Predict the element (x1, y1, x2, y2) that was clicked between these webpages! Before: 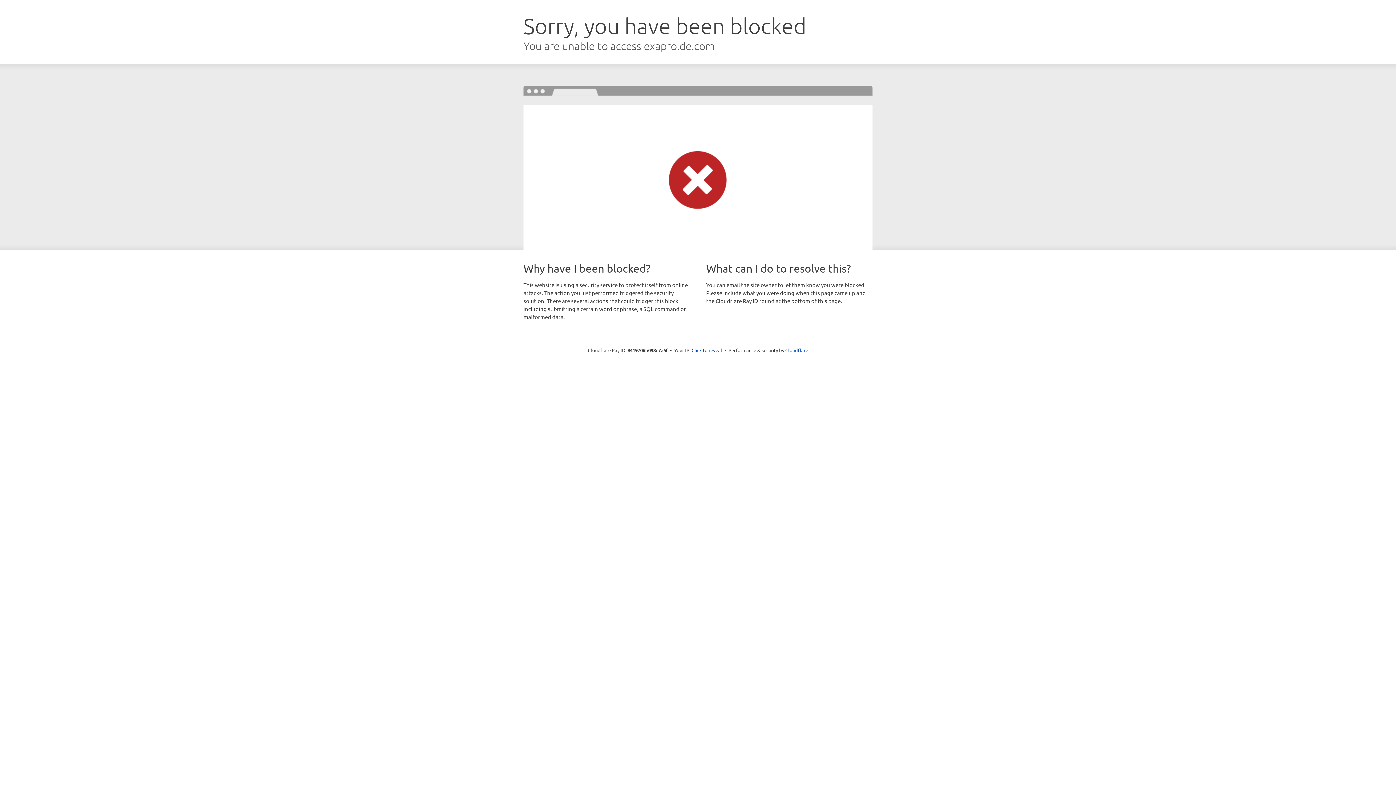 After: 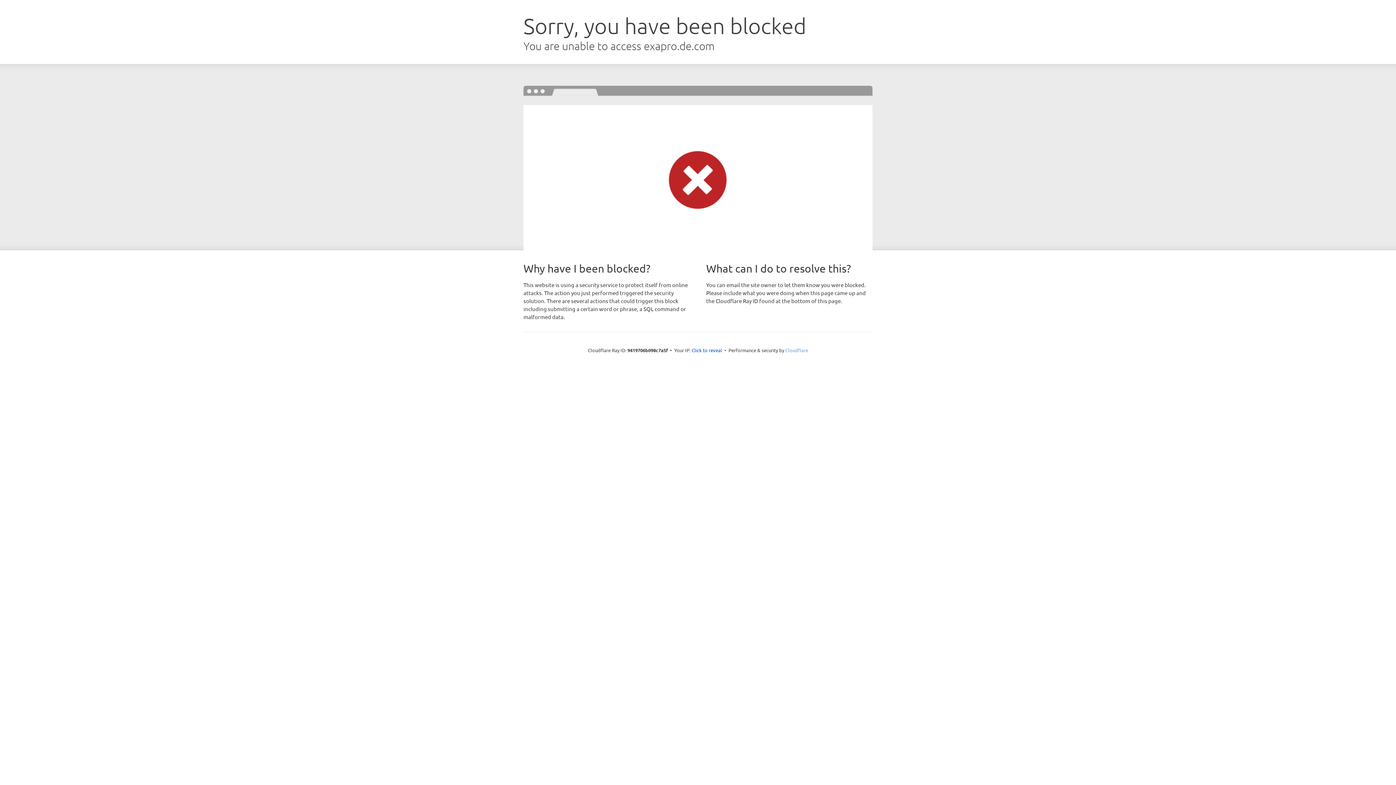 Action: bbox: (785, 347, 808, 353) label: Cloudflare